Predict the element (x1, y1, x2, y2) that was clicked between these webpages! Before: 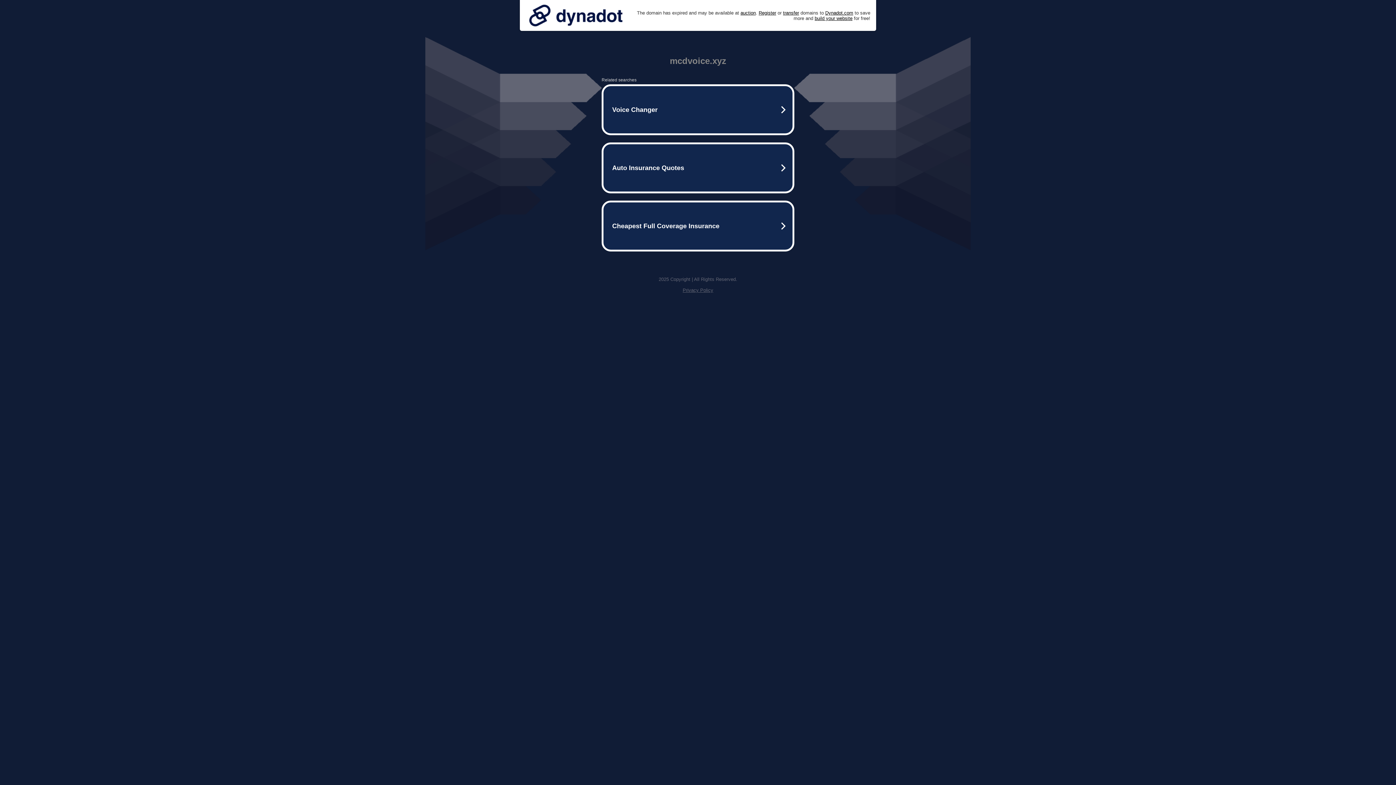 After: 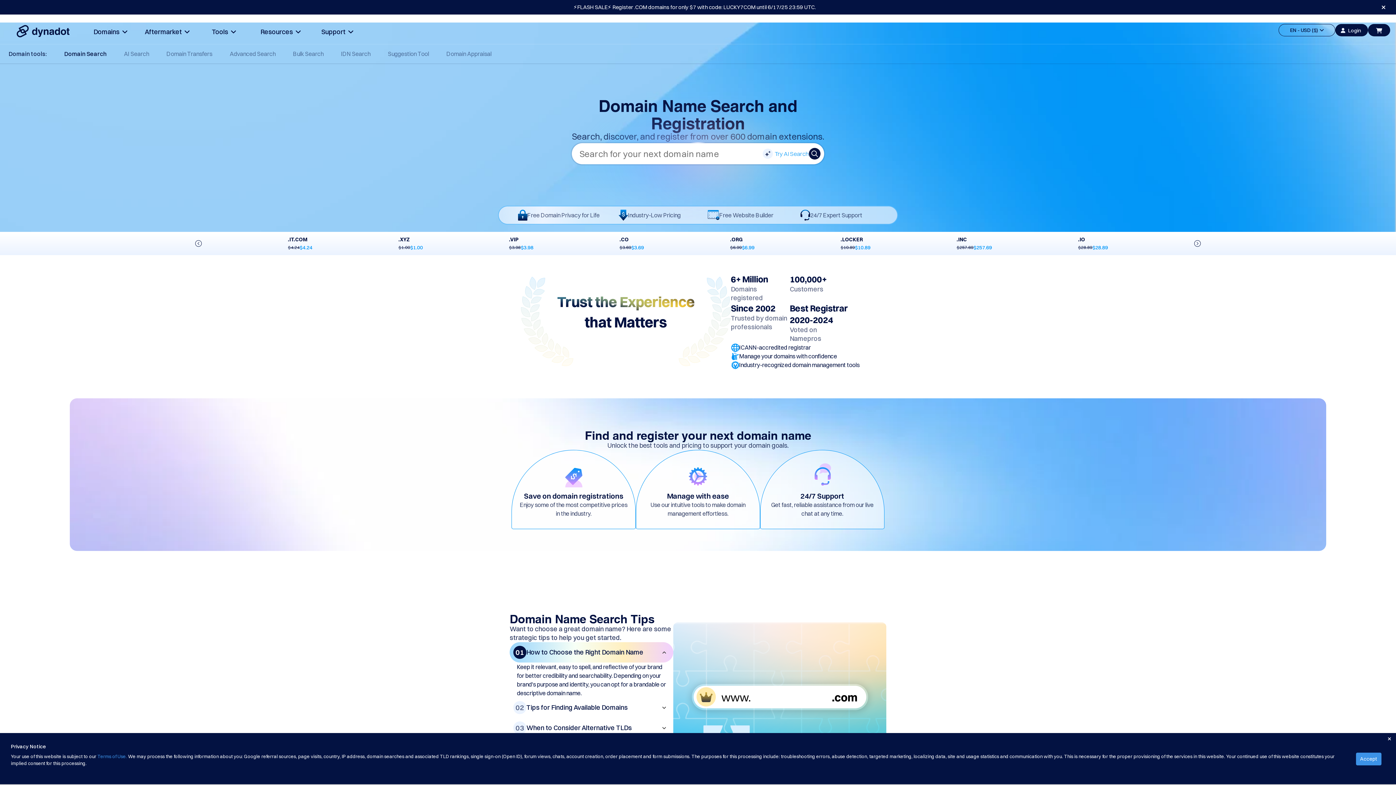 Action: label: Register bbox: (758, 10, 776, 15)